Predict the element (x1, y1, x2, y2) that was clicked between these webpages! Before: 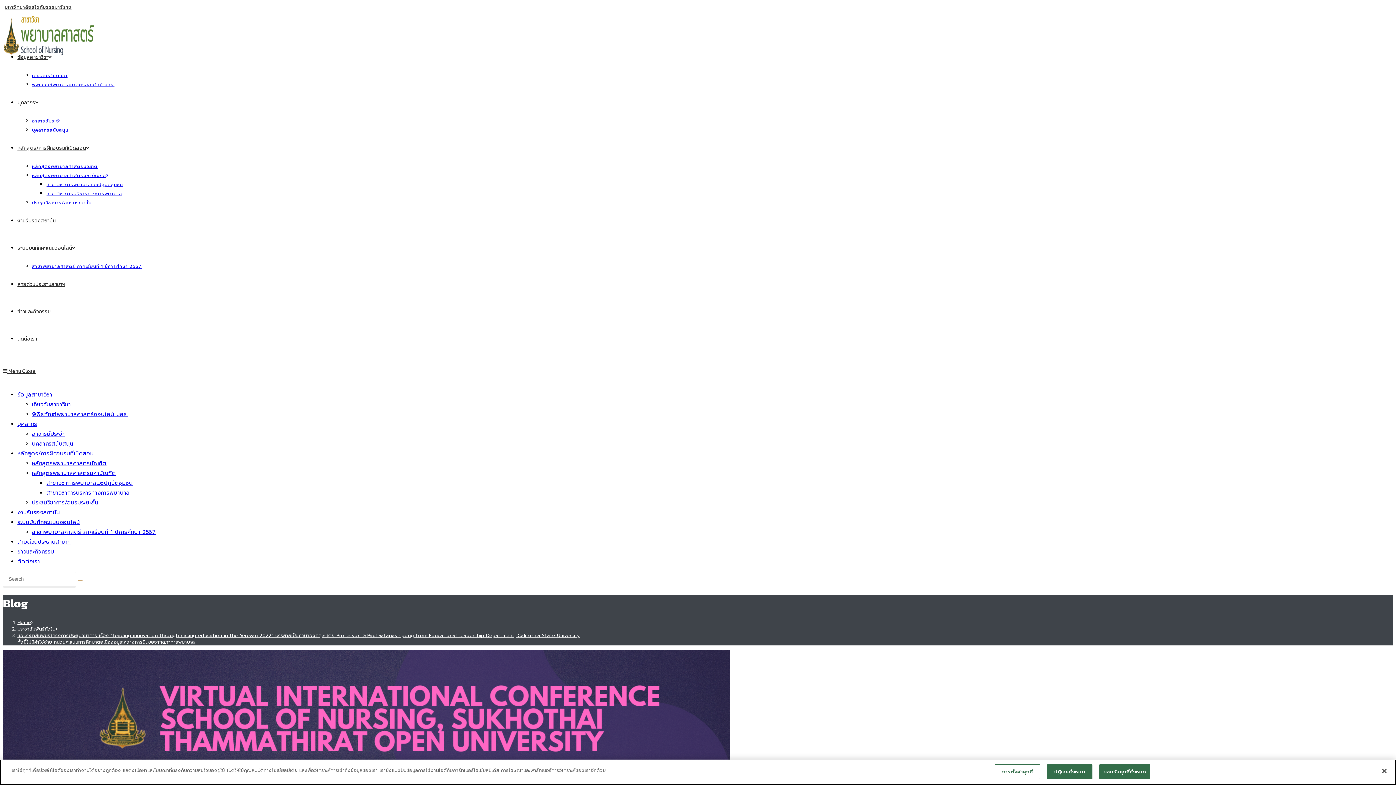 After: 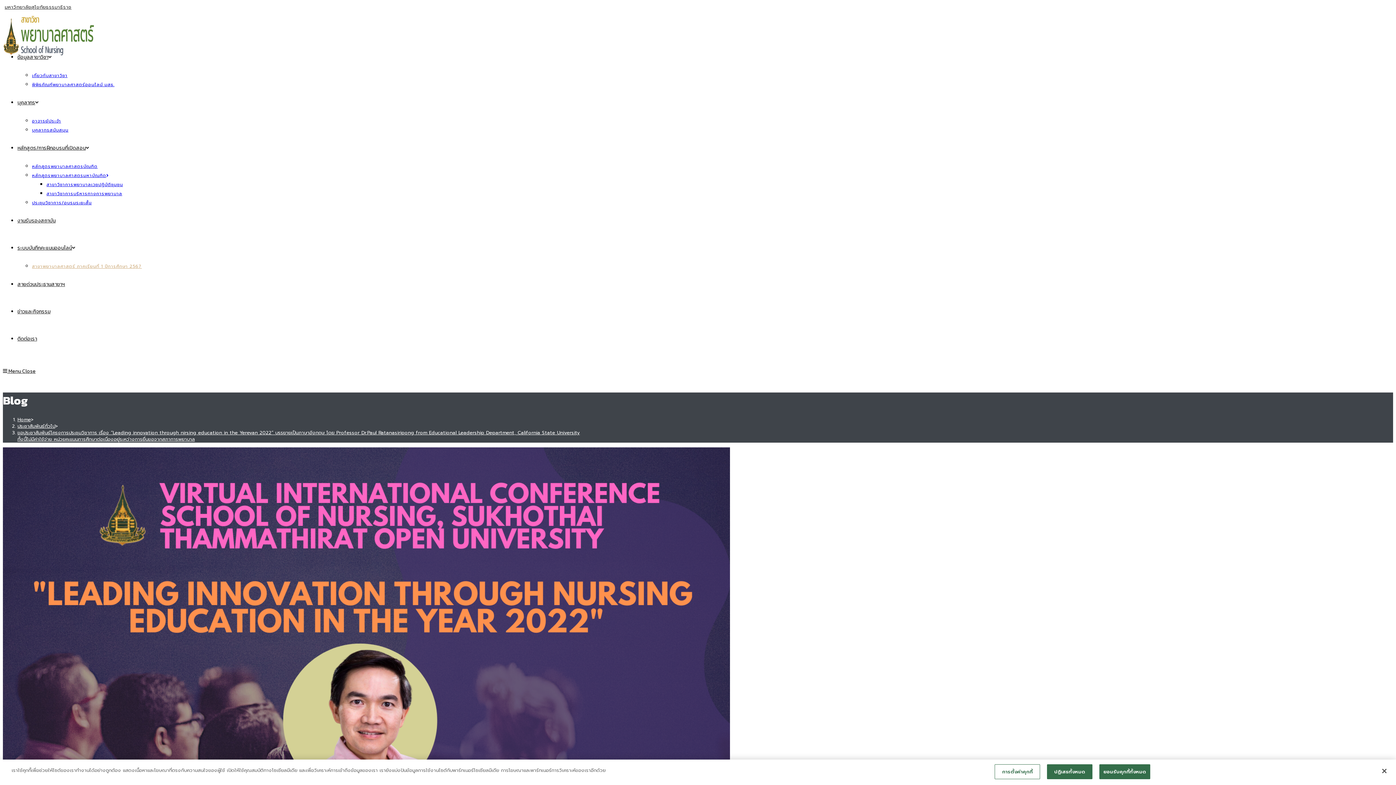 Action: label: สาขาพยาบาลศาสตร์ ภาคเรียนที่ 1 ปีการศึกษา 2567 bbox: (32, 263, 141, 269)